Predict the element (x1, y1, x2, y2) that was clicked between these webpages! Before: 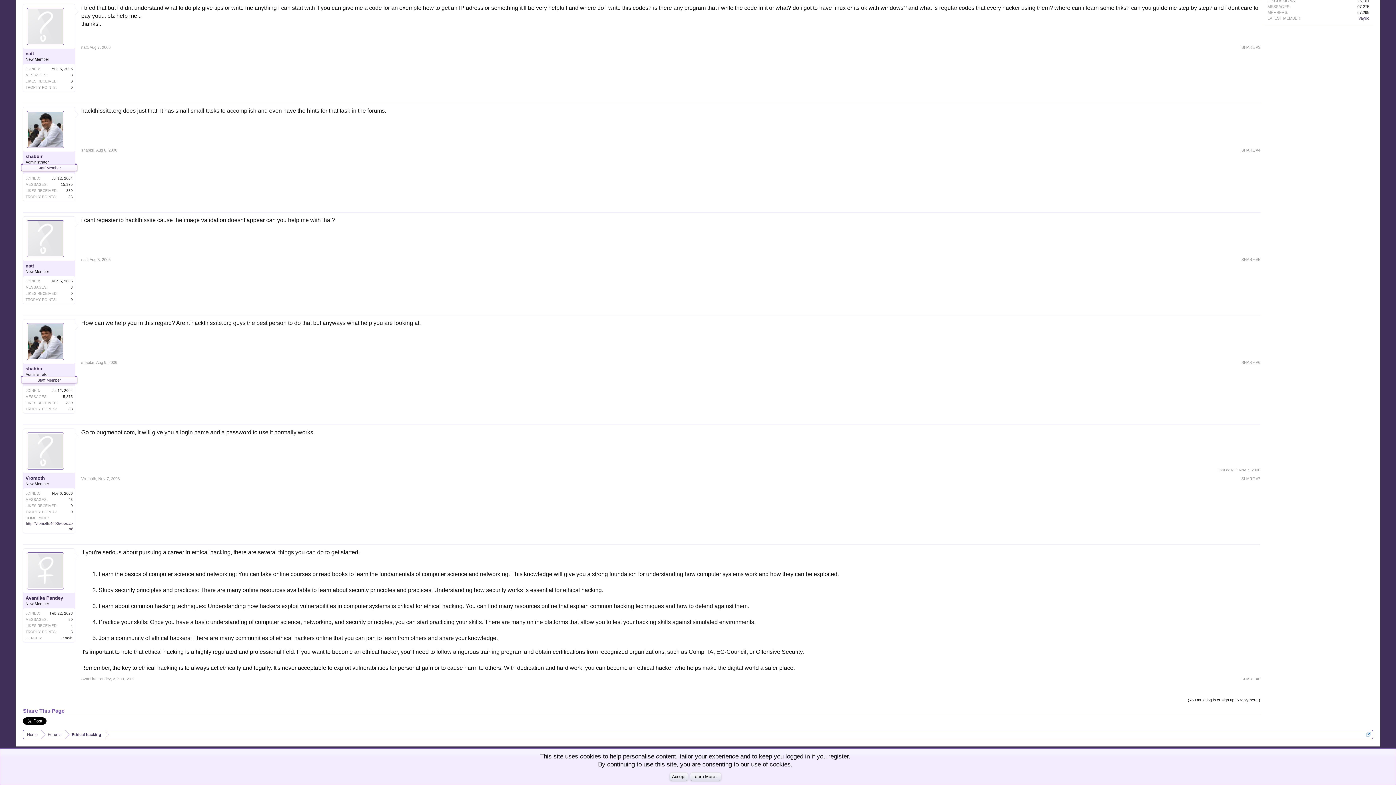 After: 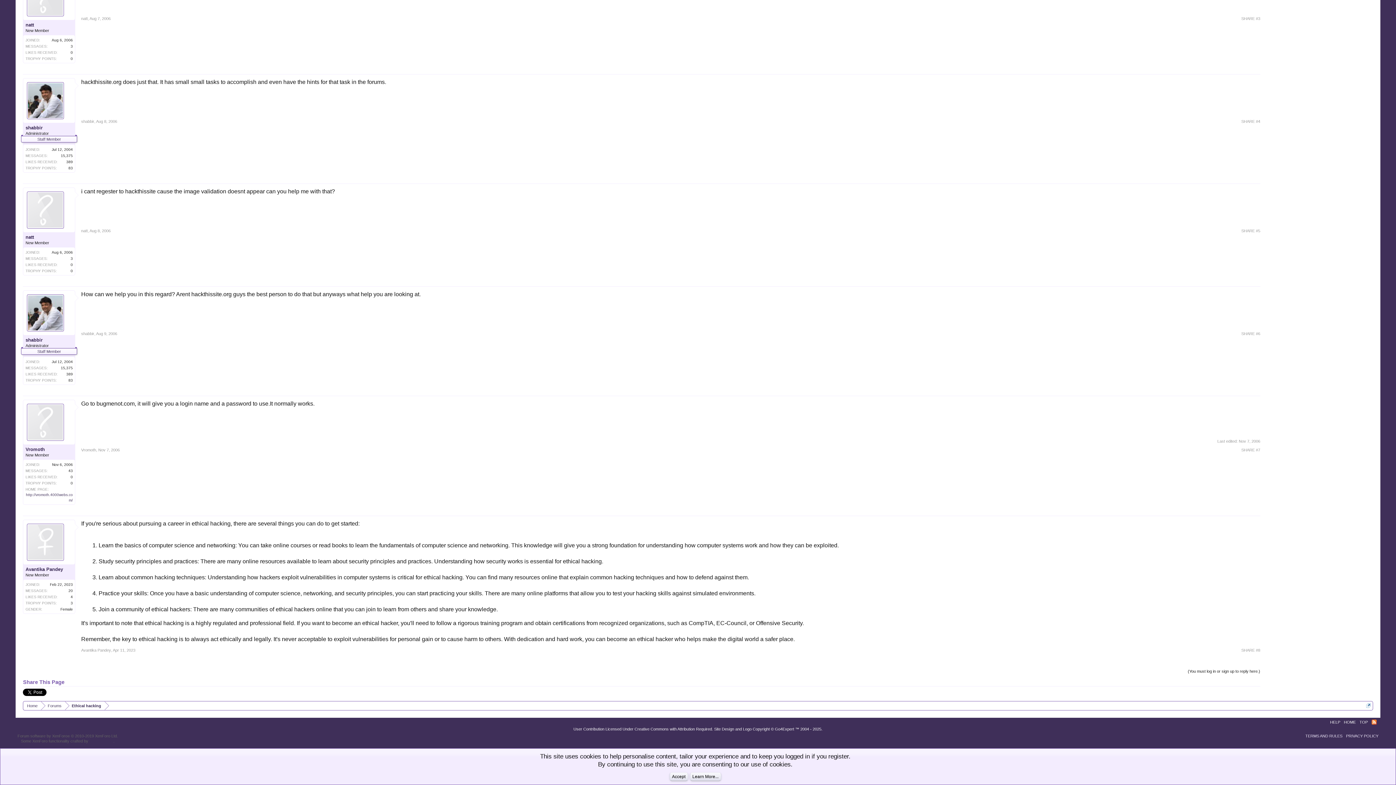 Action: bbox: (112, 677, 135, 681) label: Apr 11, 2023